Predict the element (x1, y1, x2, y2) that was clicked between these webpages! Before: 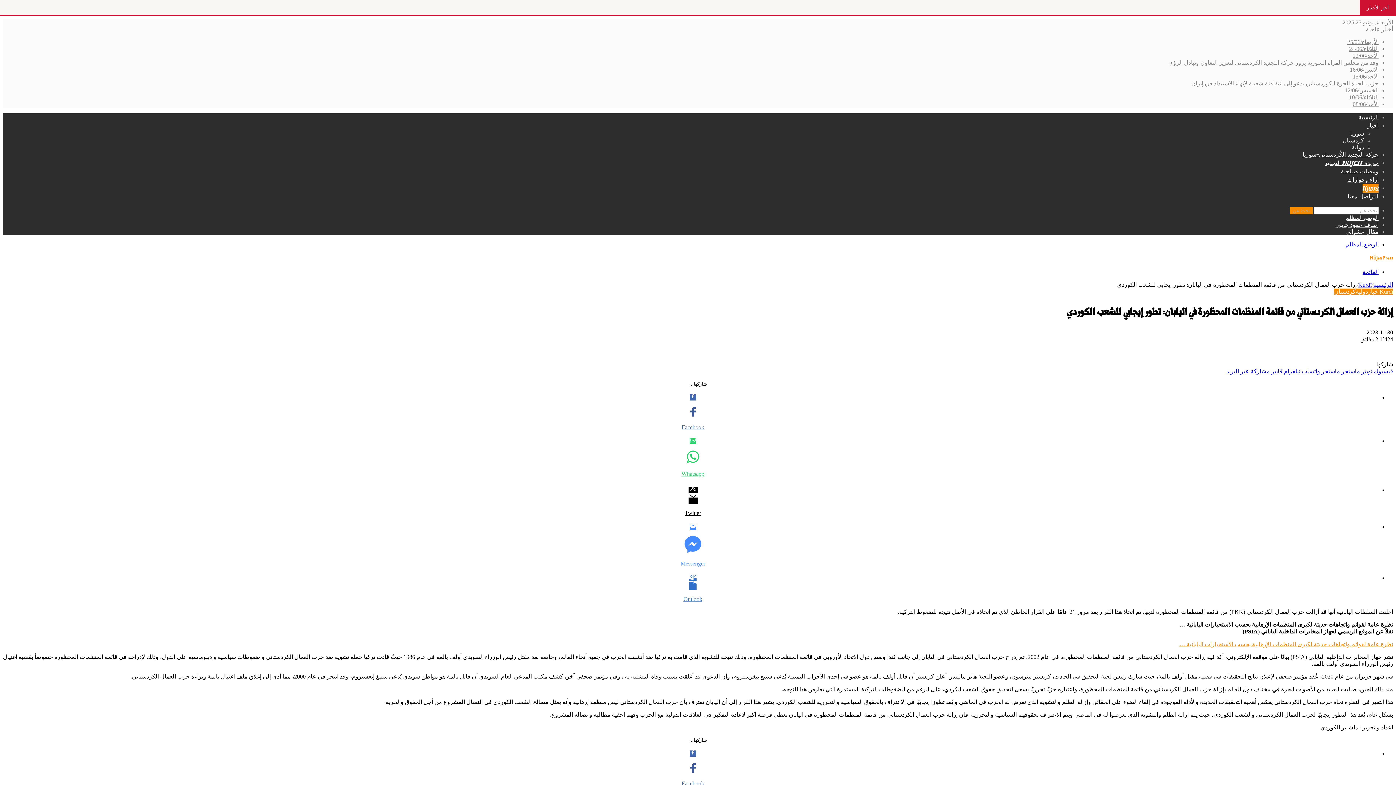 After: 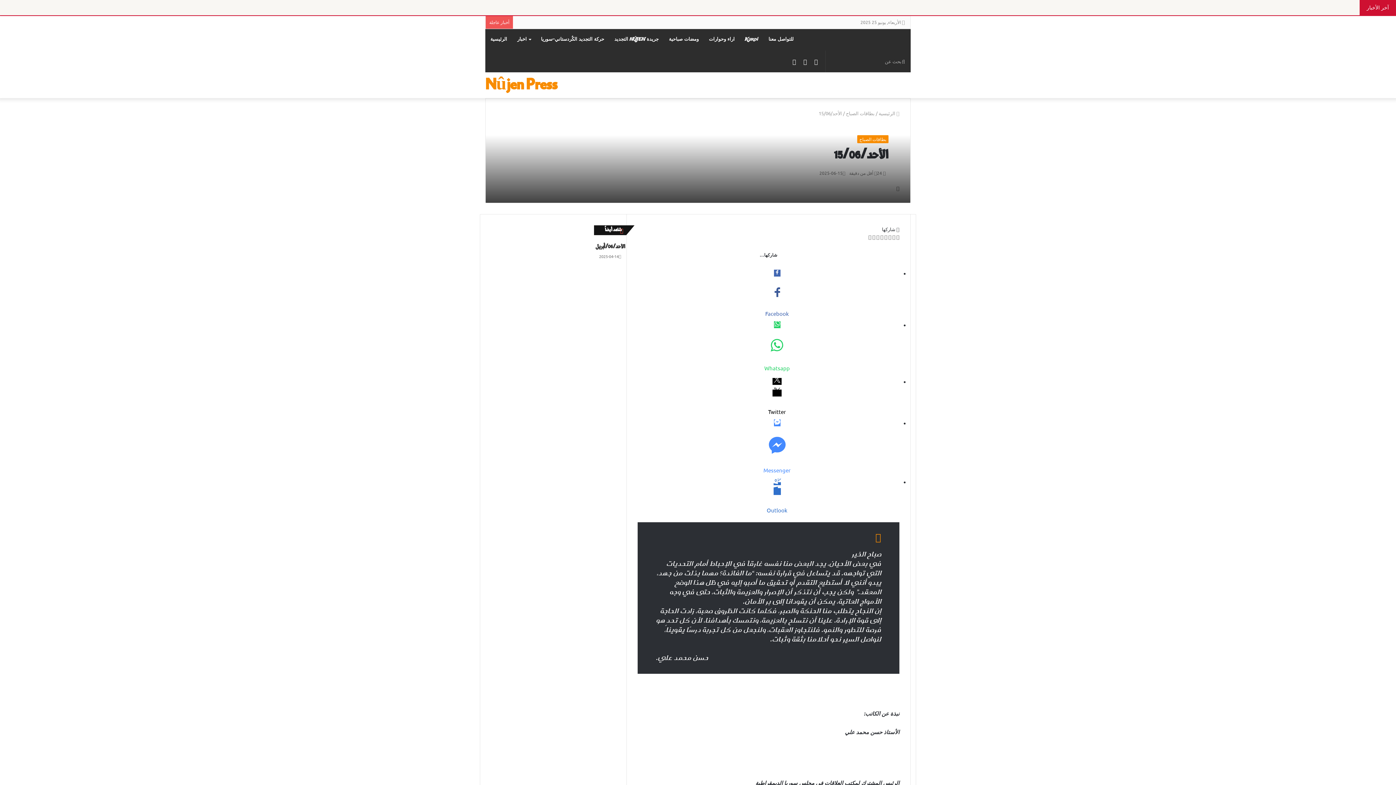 Action: bbox: (1353, 73, 1378, 79) label: الأحد/15/06